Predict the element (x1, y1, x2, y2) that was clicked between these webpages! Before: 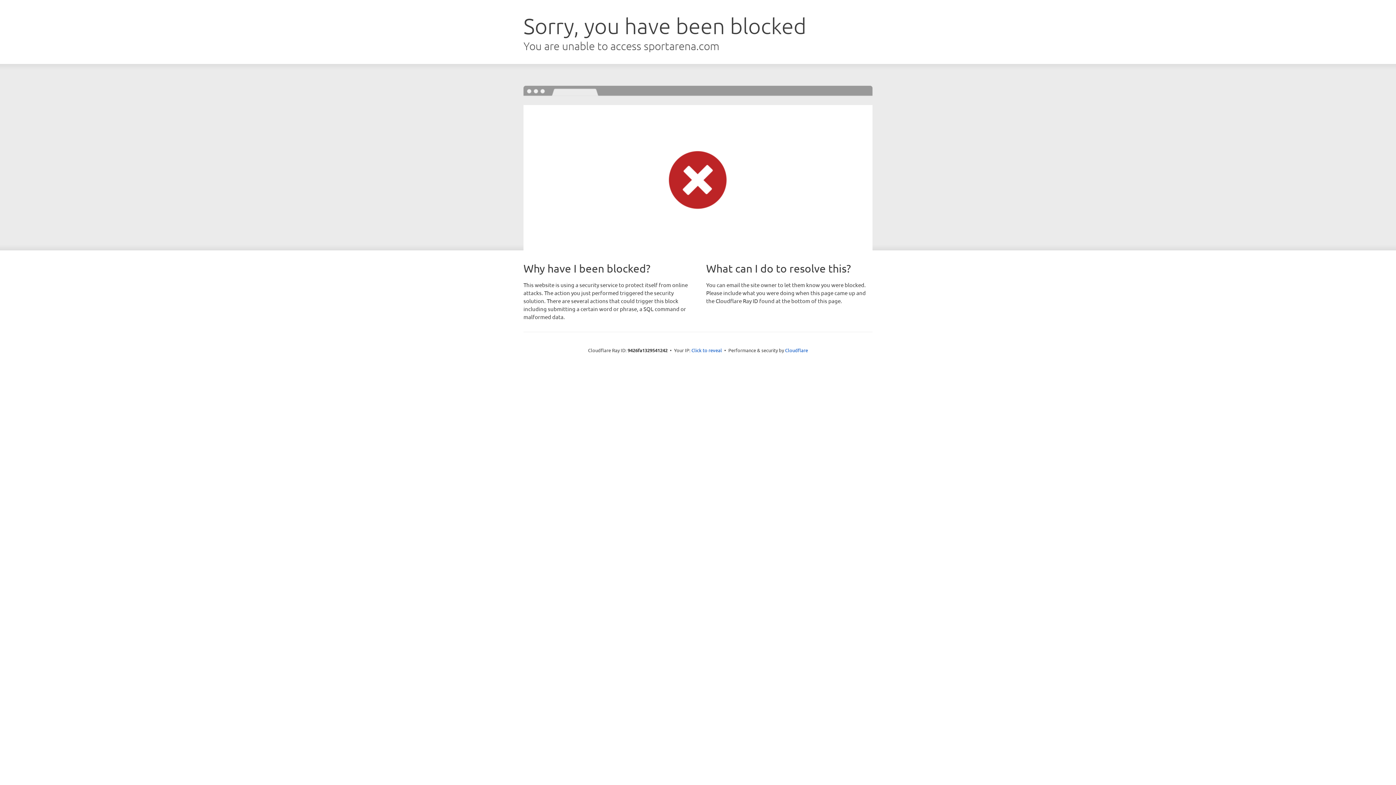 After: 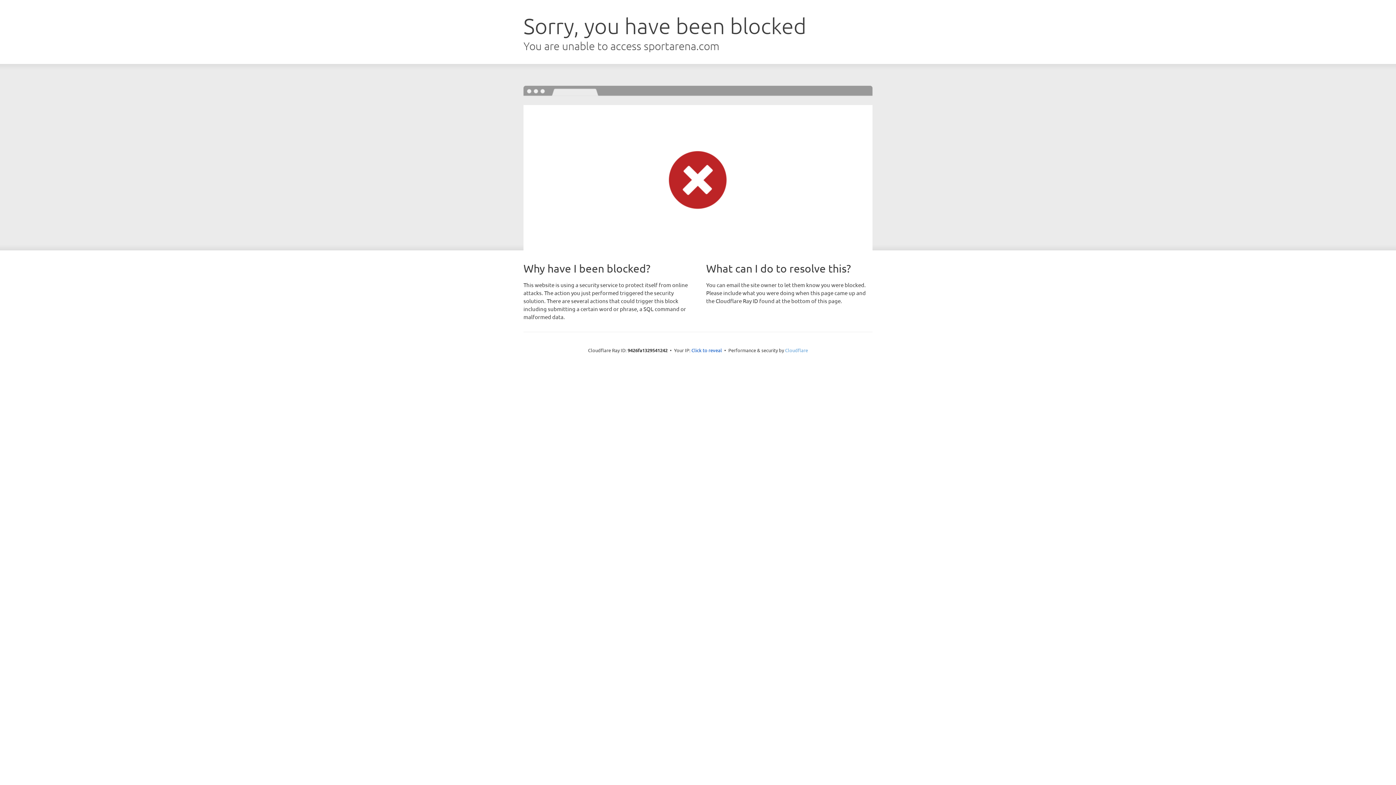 Action: label: Cloudflare bbox: (785, 347, 808, 353)